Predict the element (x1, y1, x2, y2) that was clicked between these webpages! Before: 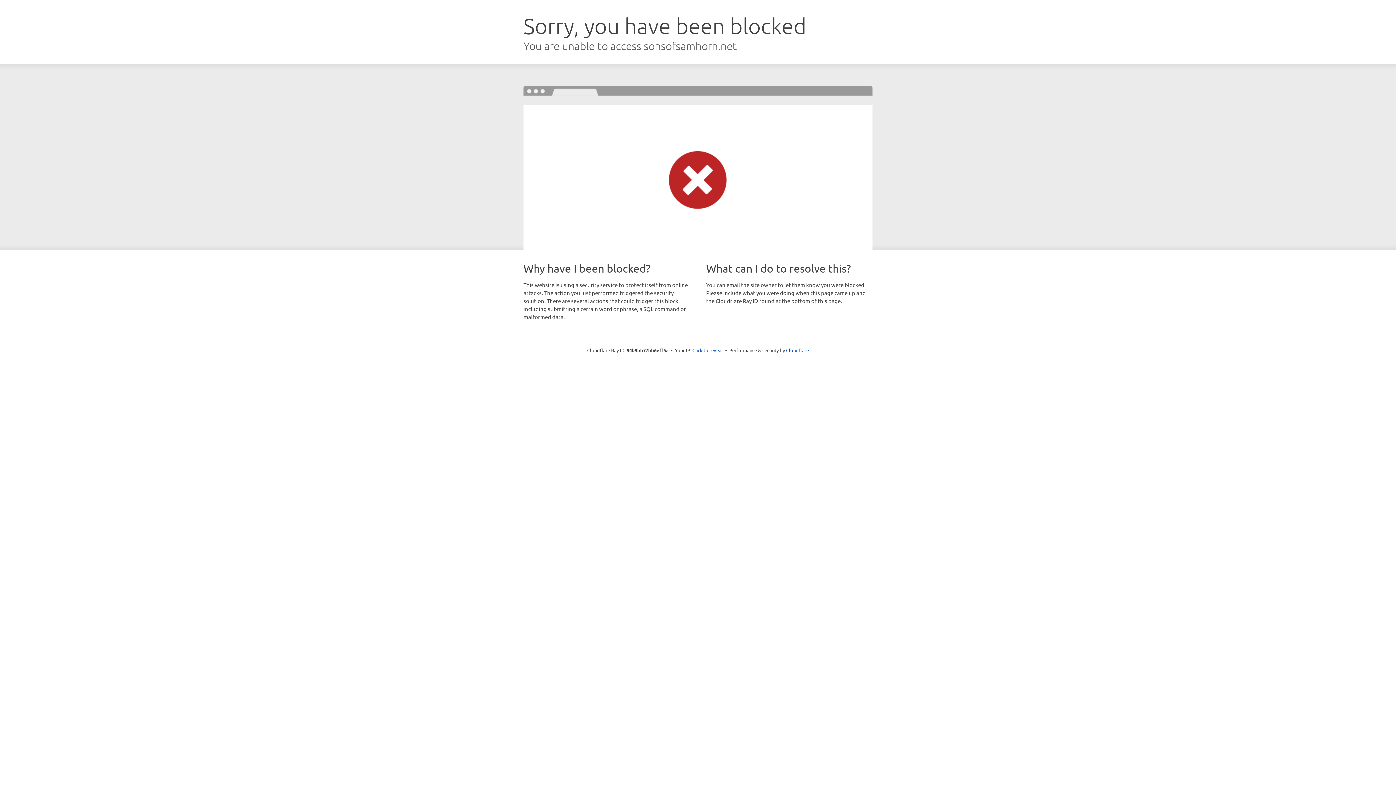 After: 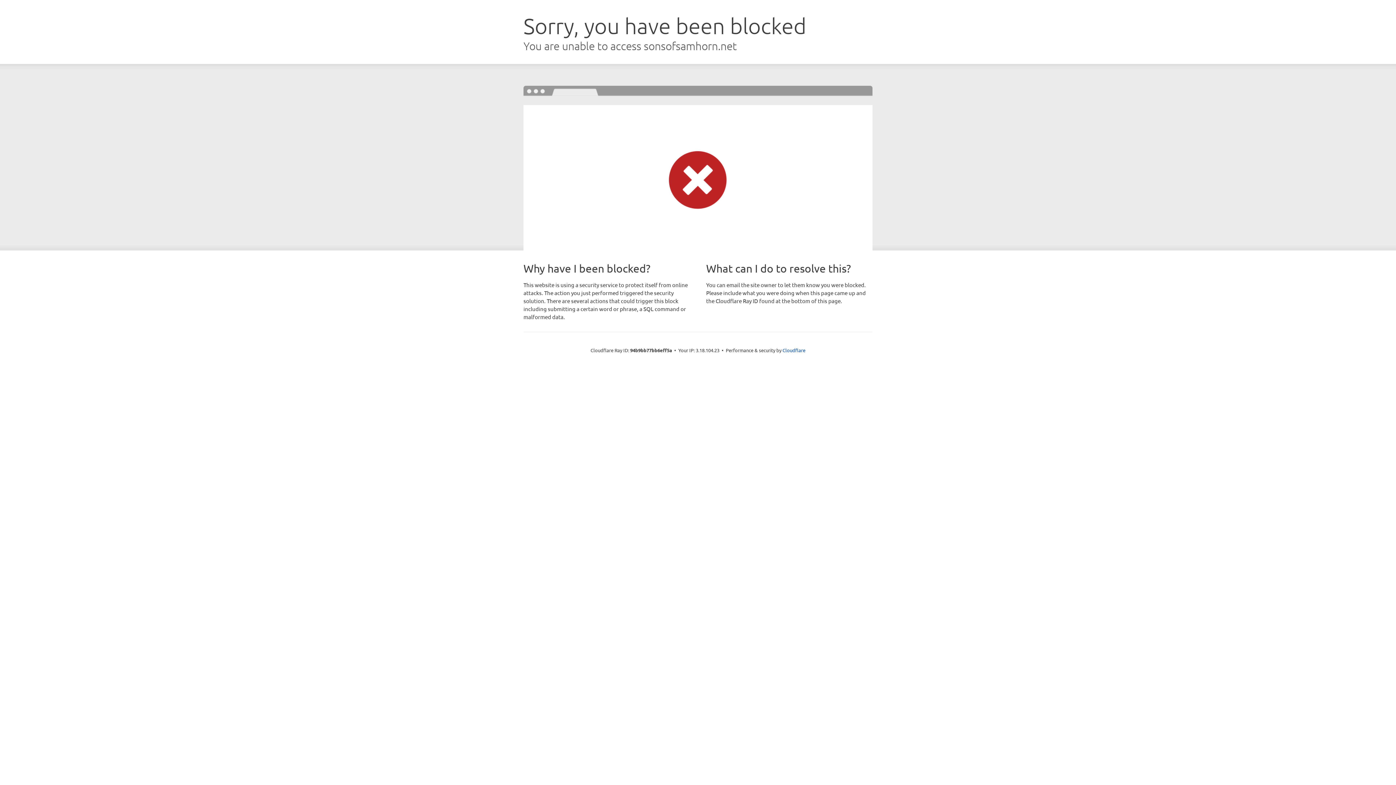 Action: bbox: (692, 346, 723, 353) label: Click to reveal